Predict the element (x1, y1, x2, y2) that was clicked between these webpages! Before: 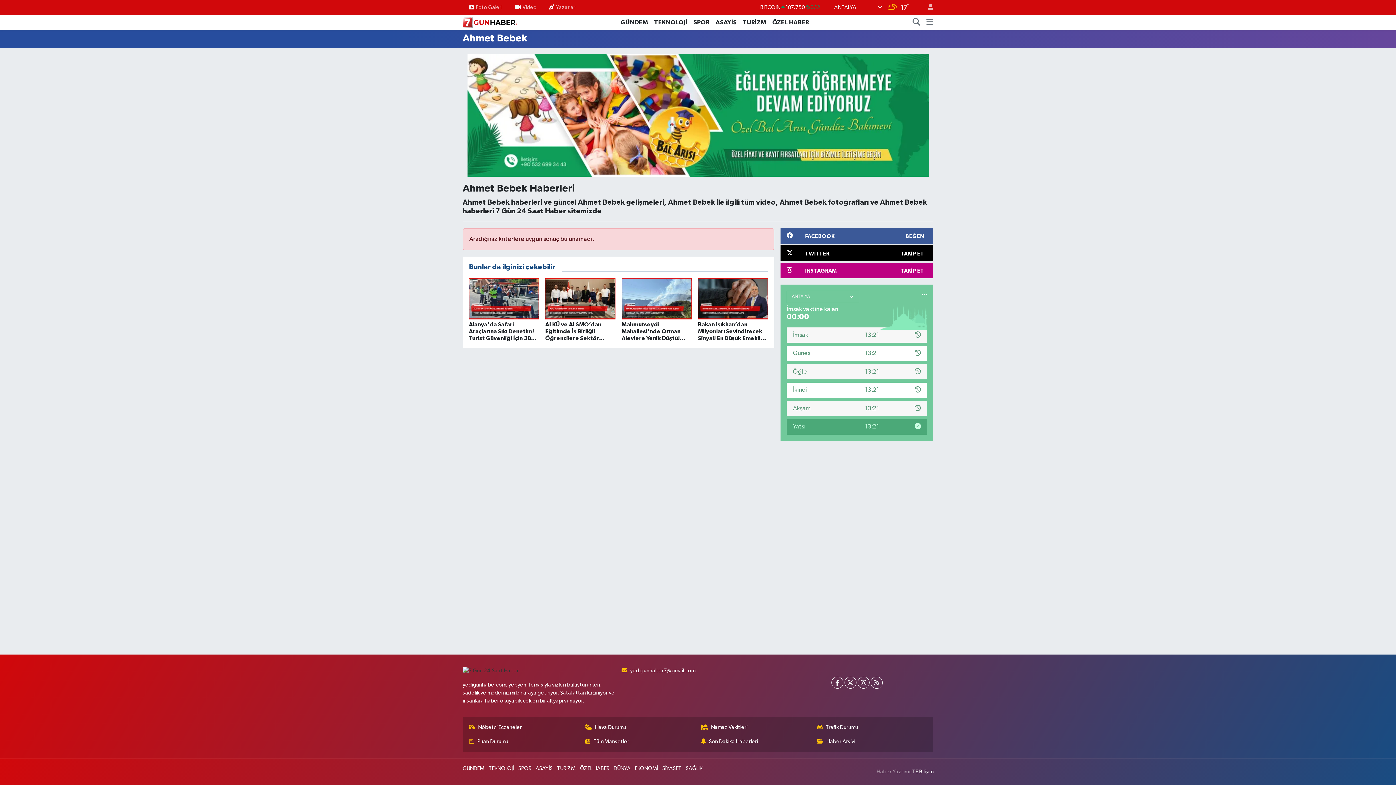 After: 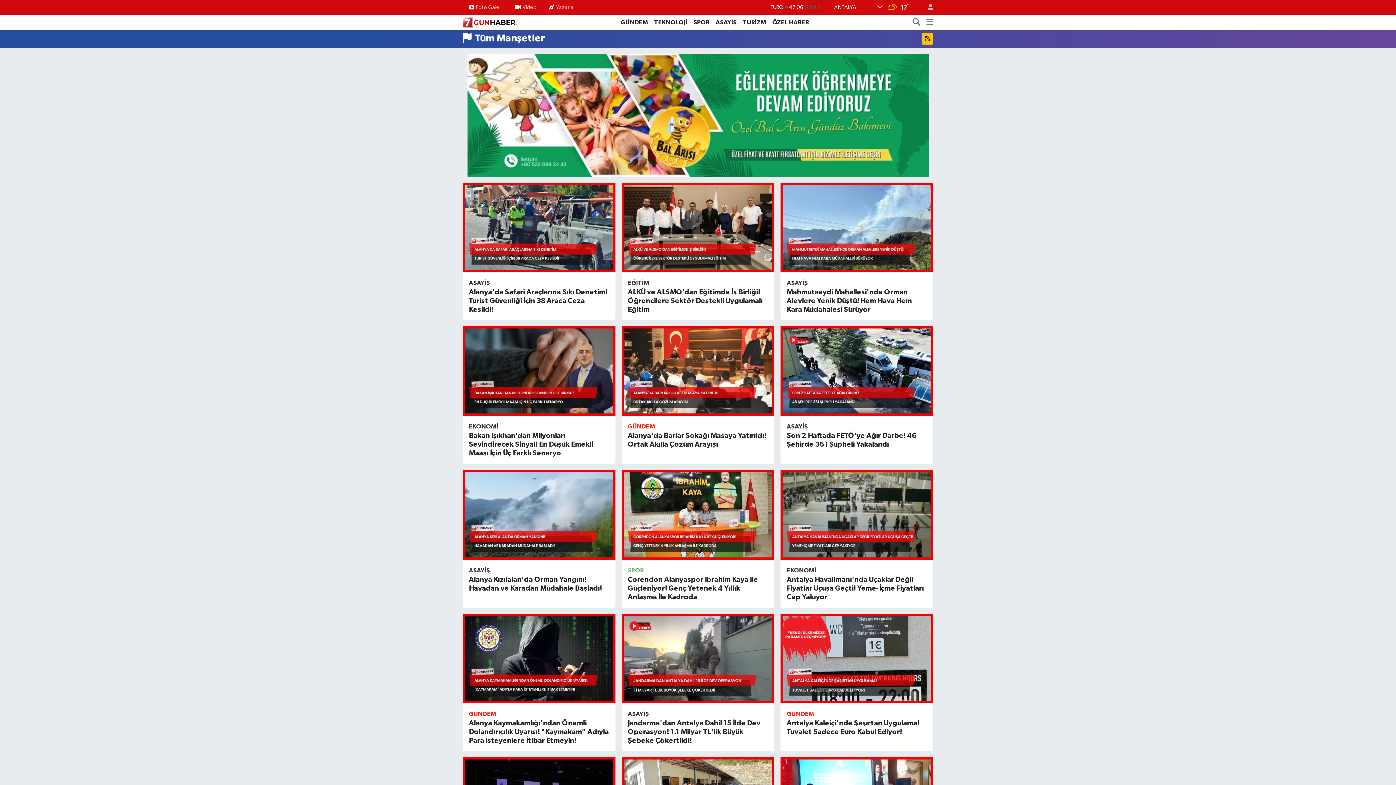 Action: bbox: (585, 738, 695, 746) label: Tüm Manşetler